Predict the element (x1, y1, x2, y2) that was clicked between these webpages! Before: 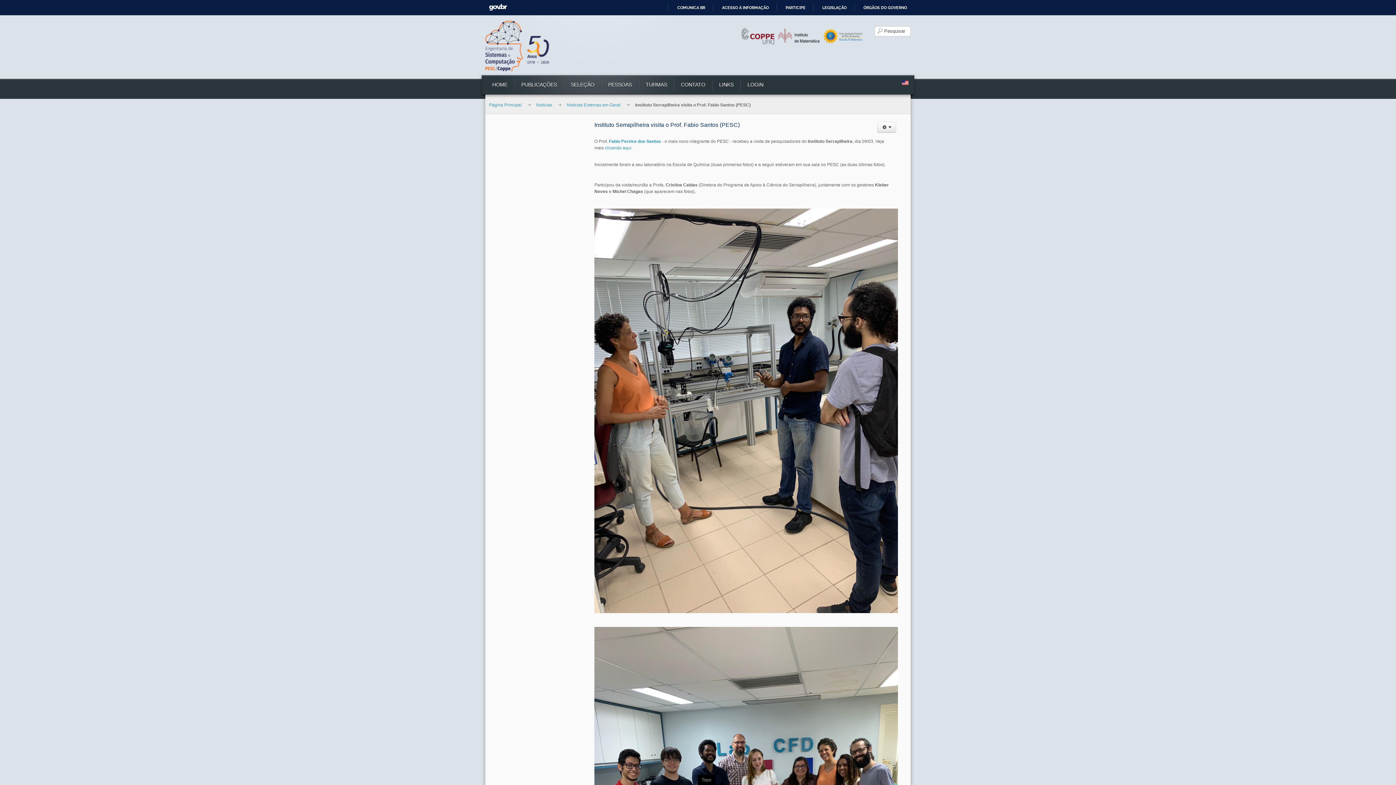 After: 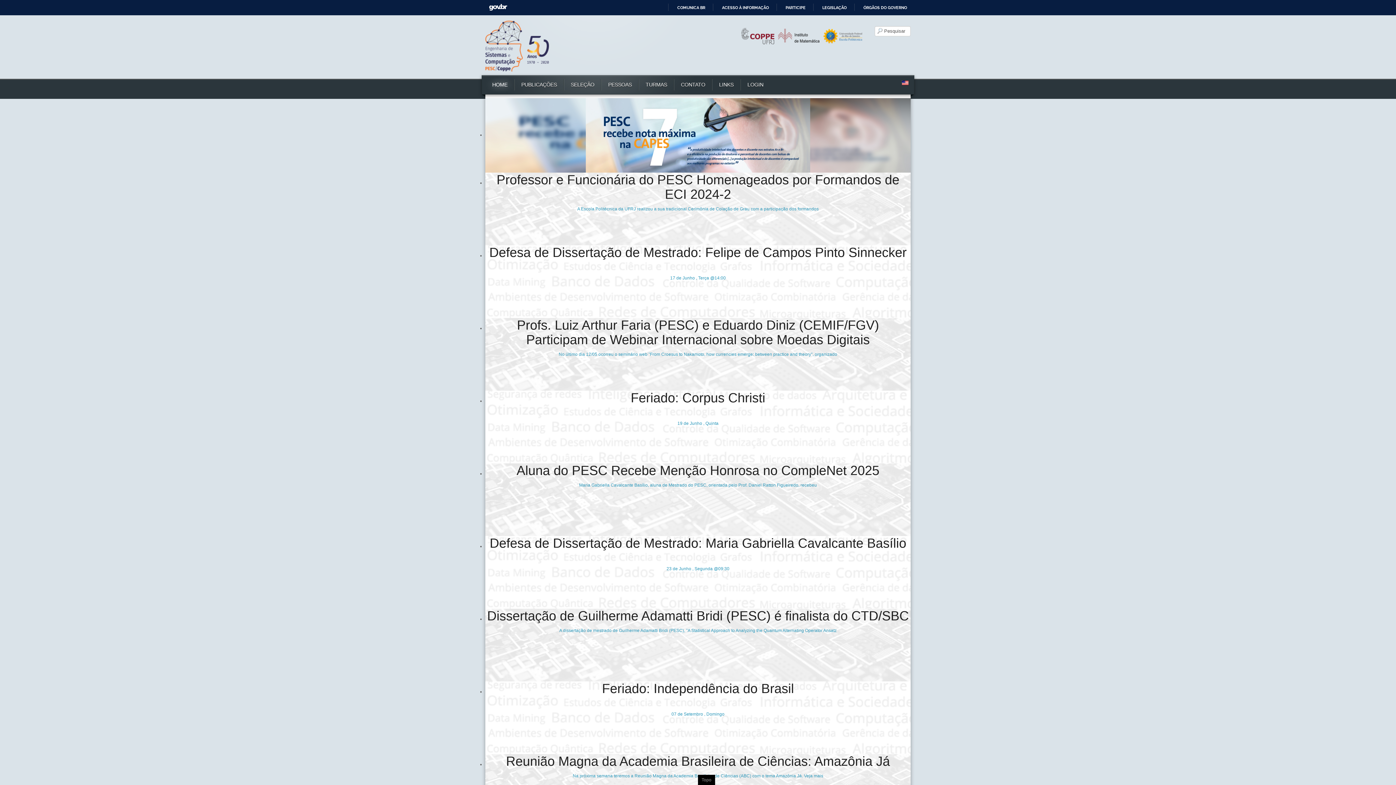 Action: bbox: (489, 101, 530, 108) label: Página Principal